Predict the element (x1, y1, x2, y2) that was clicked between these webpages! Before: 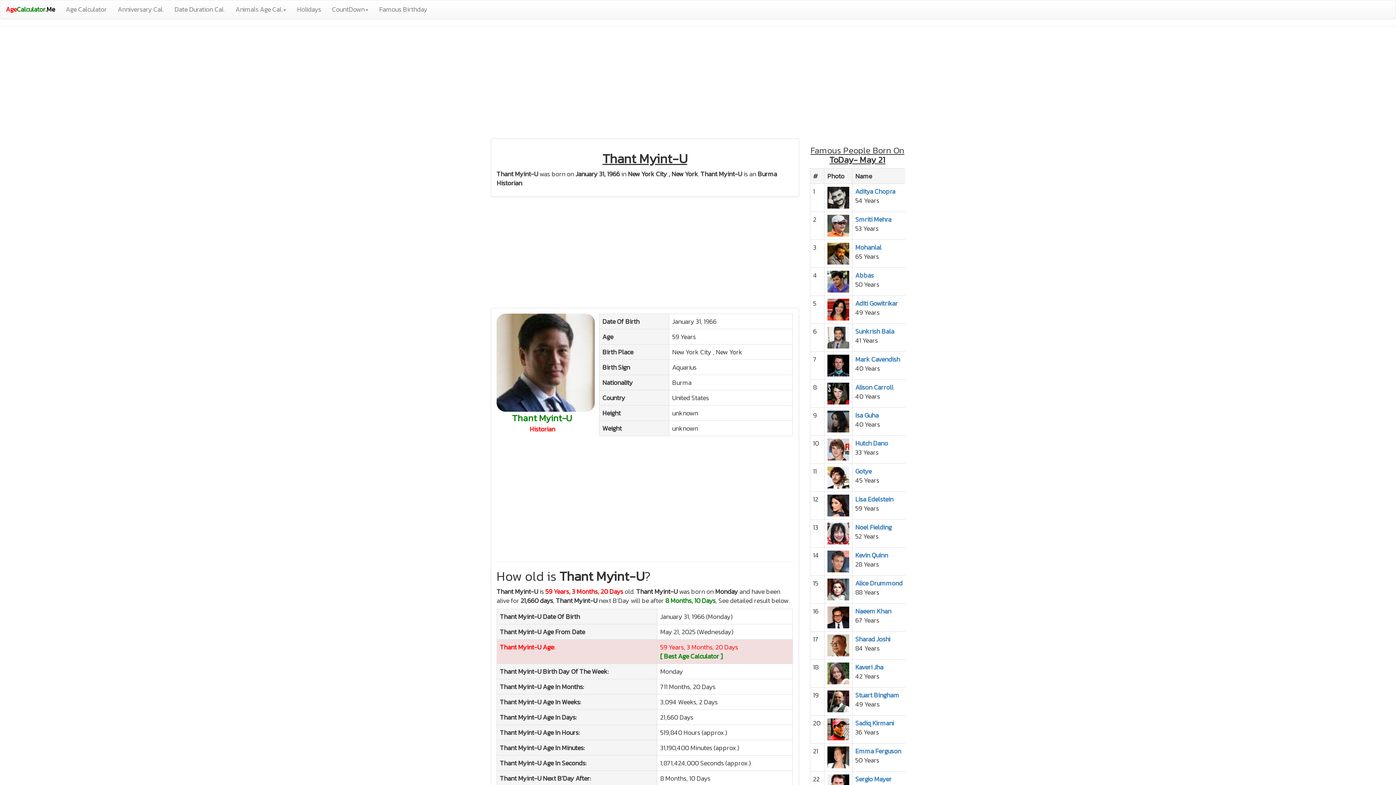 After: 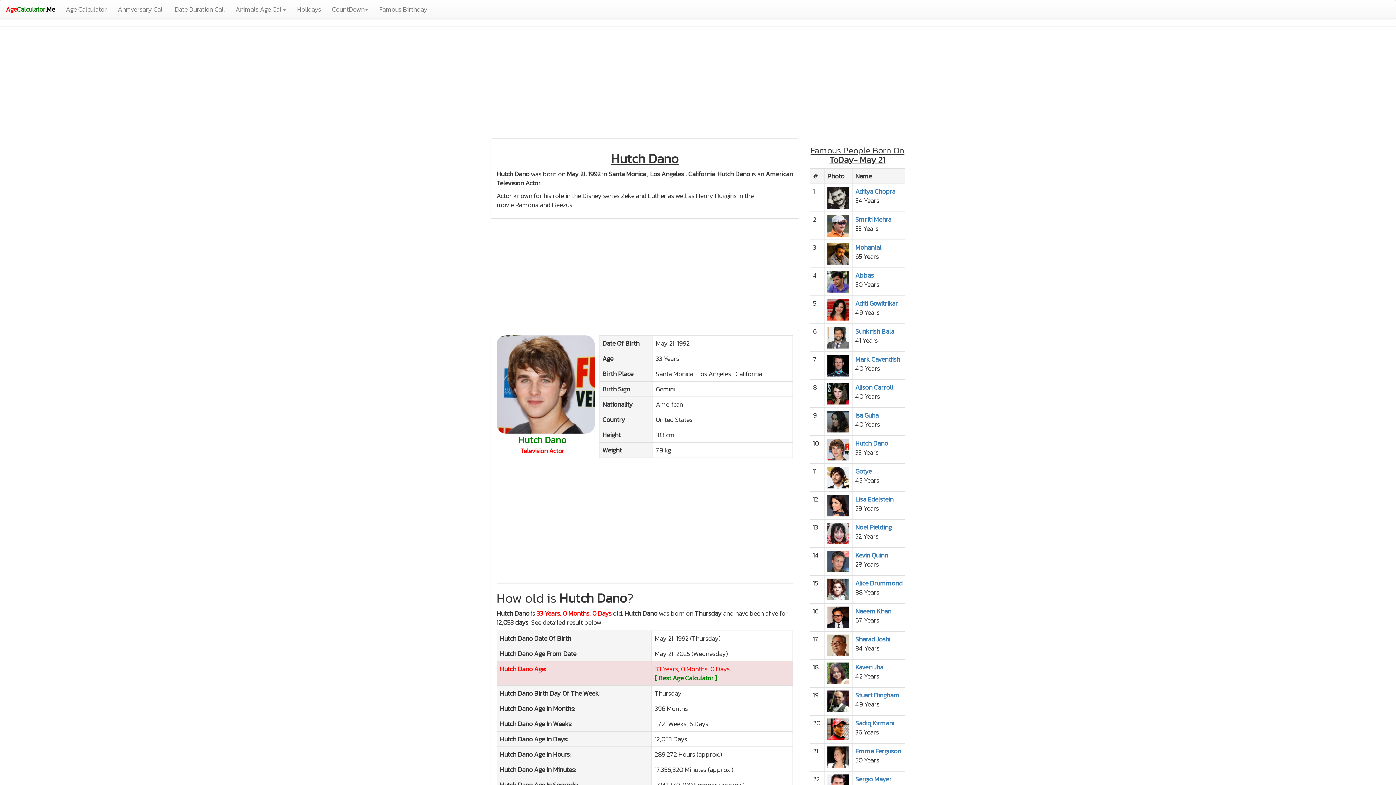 Action: bbox: (827, 444, 849, 453)